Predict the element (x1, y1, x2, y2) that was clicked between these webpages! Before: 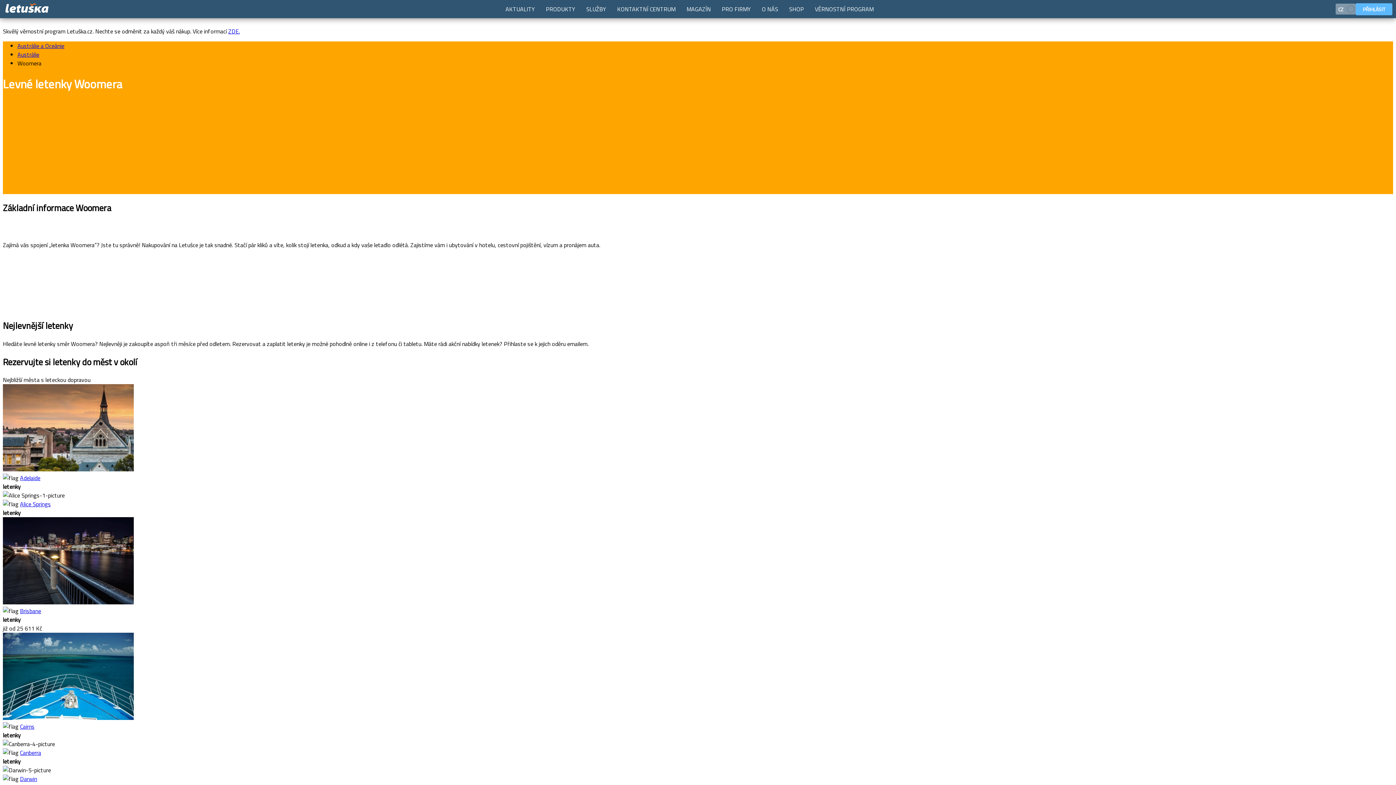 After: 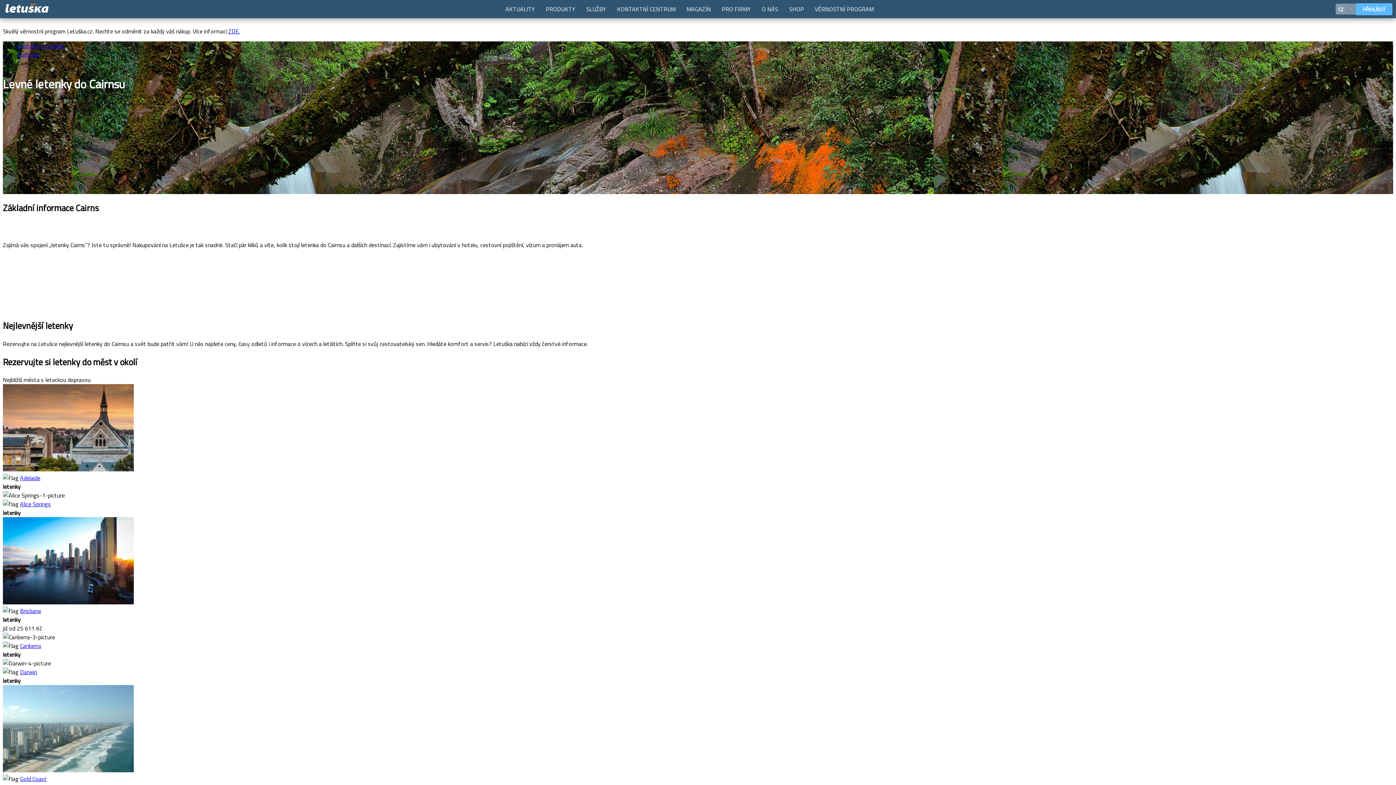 Action: label: Cairns bbox: (20, 722, 34, 731)